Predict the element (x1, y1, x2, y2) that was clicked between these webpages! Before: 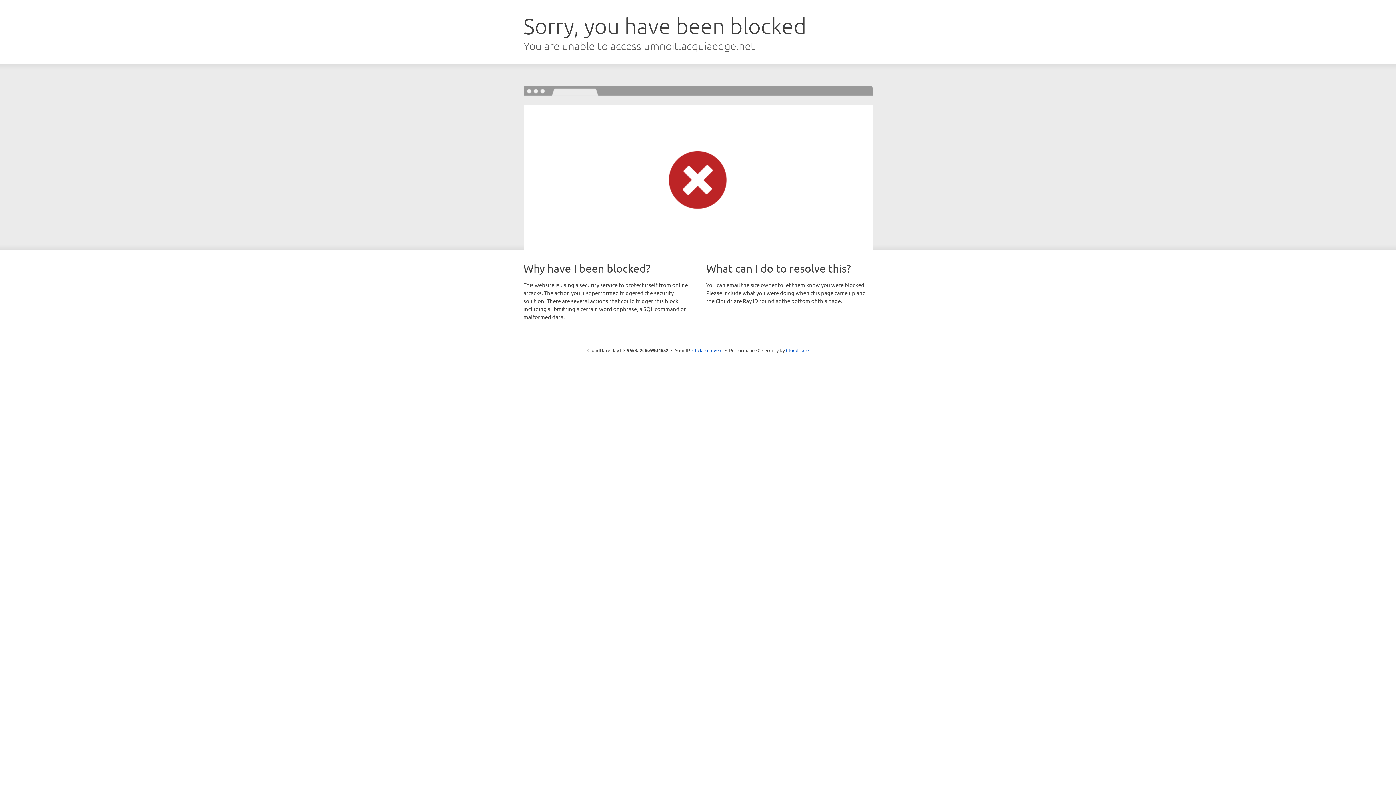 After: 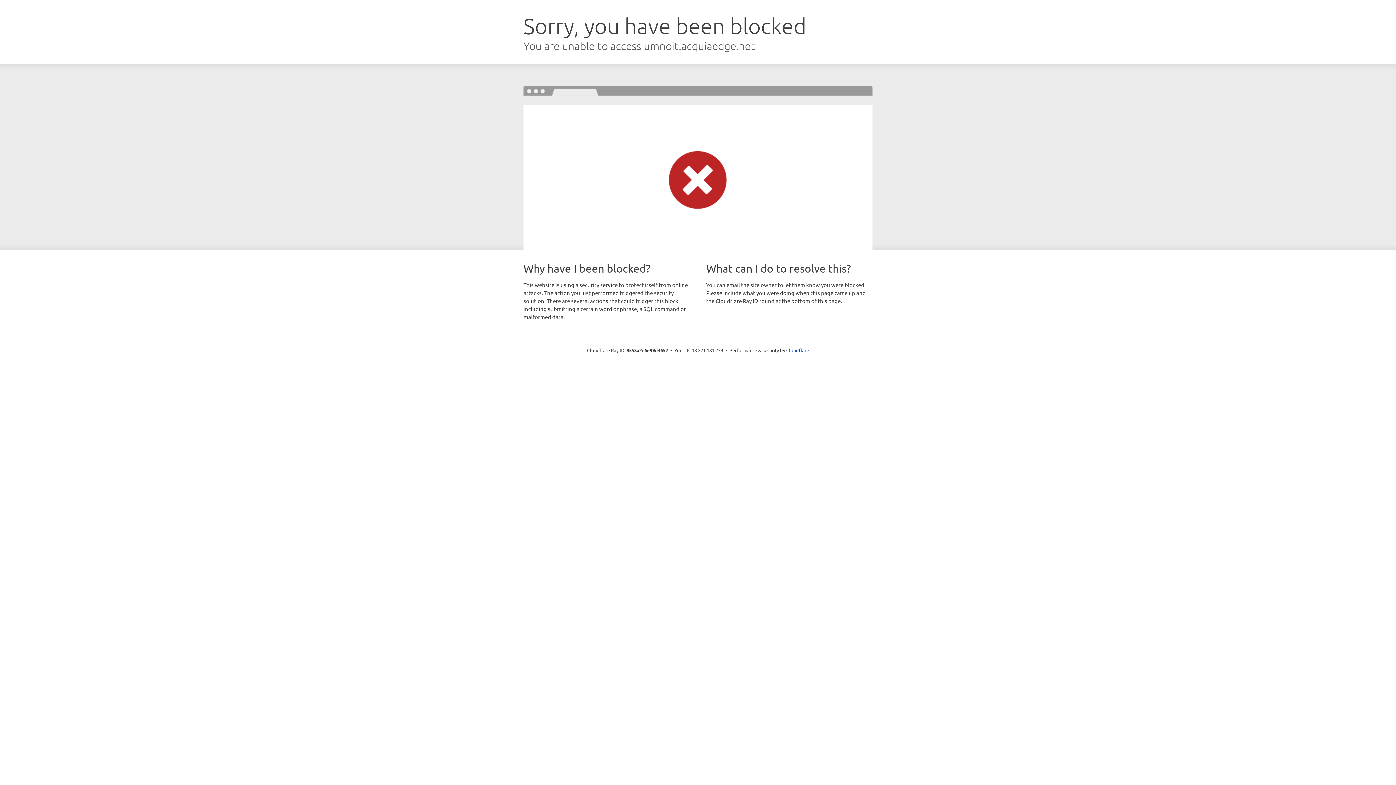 Action: bbox: (692, 346, 722, 353) label: Click to reveal